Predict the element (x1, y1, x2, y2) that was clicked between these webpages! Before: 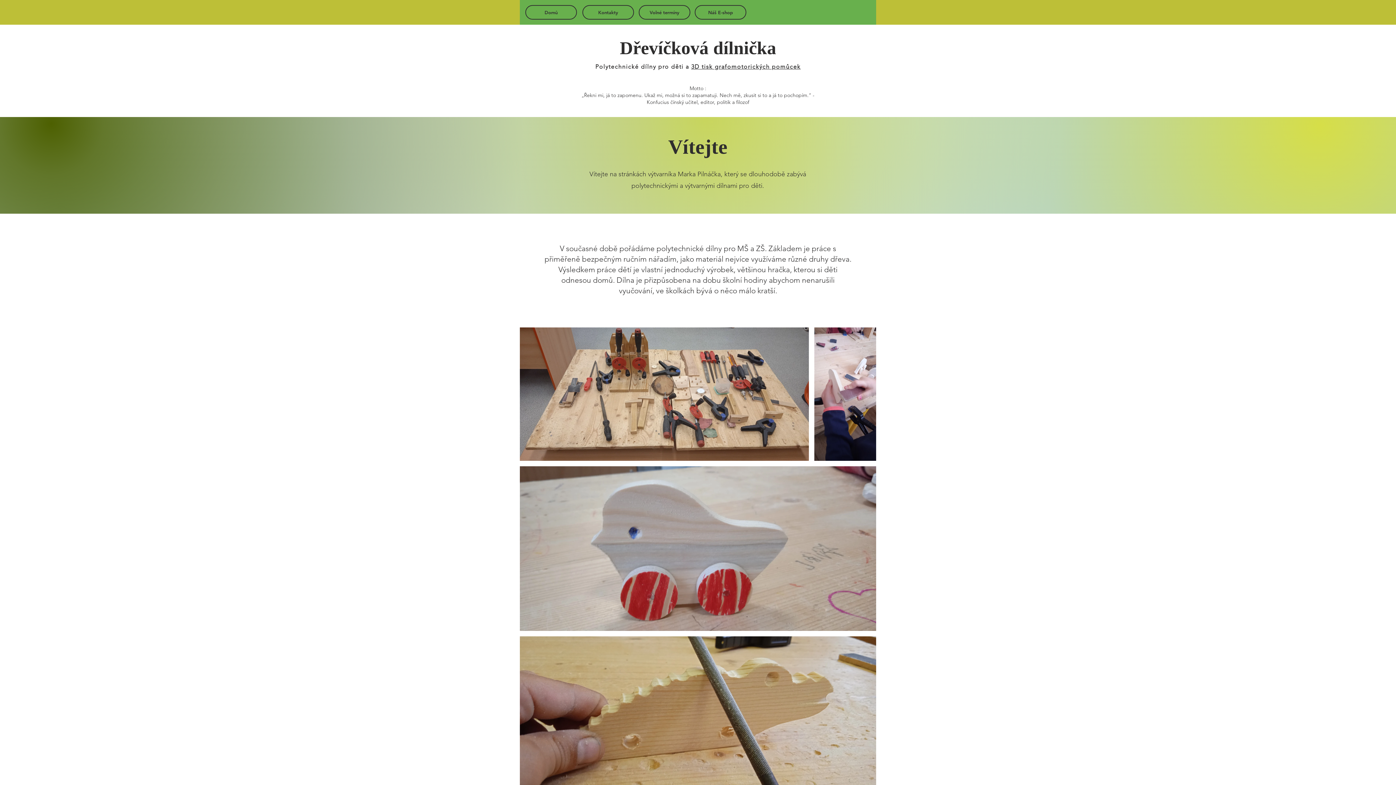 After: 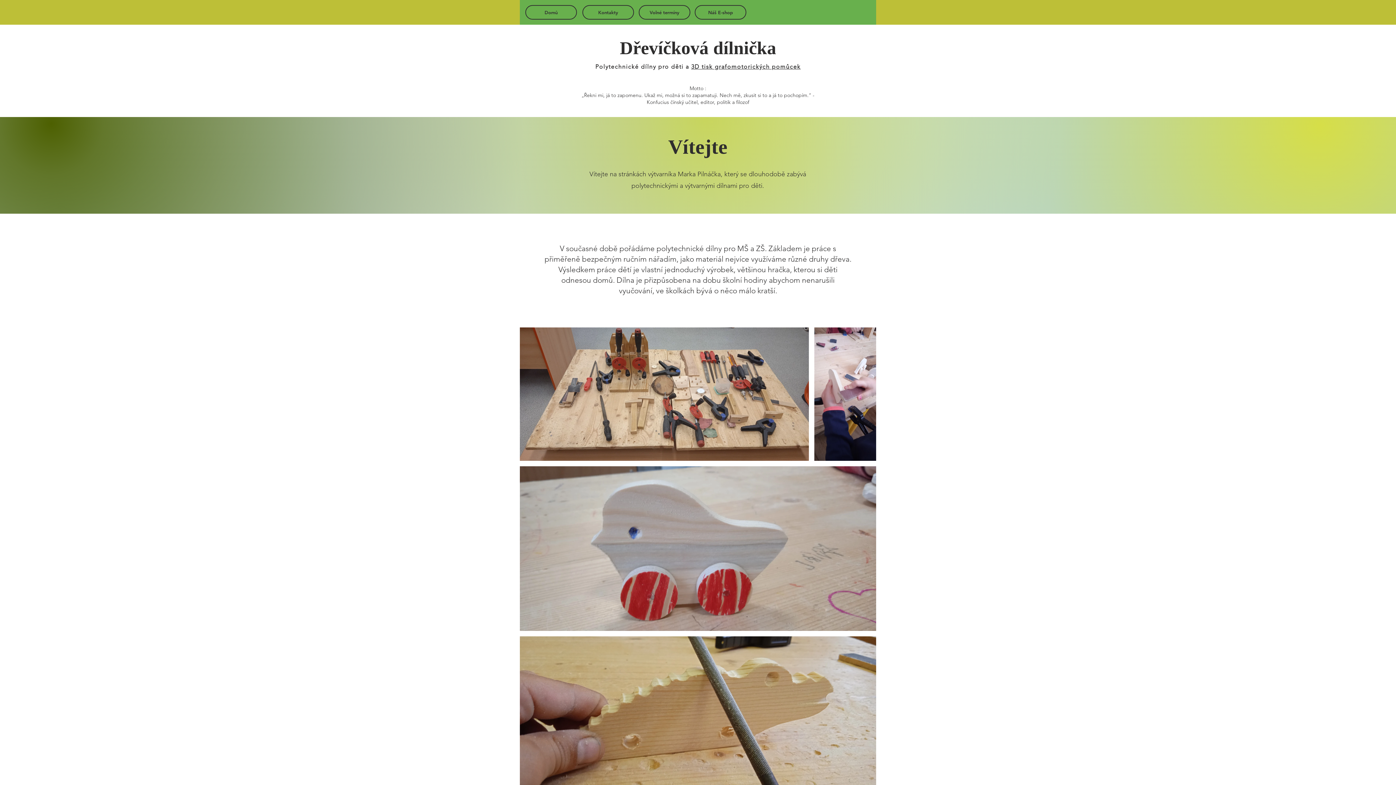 Action: label: 3D tisk grafomotorických pomůcek bbox: (691, 63, 800, 70)